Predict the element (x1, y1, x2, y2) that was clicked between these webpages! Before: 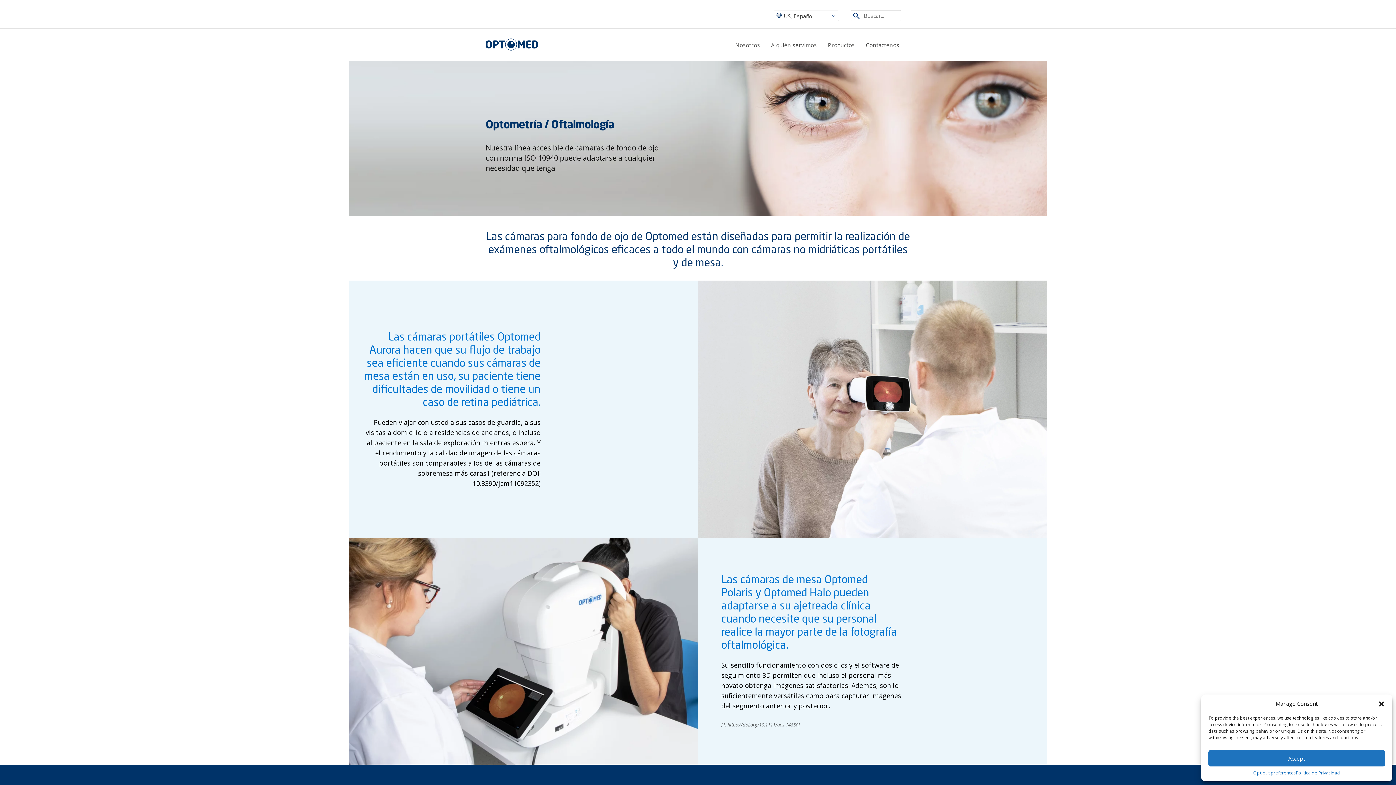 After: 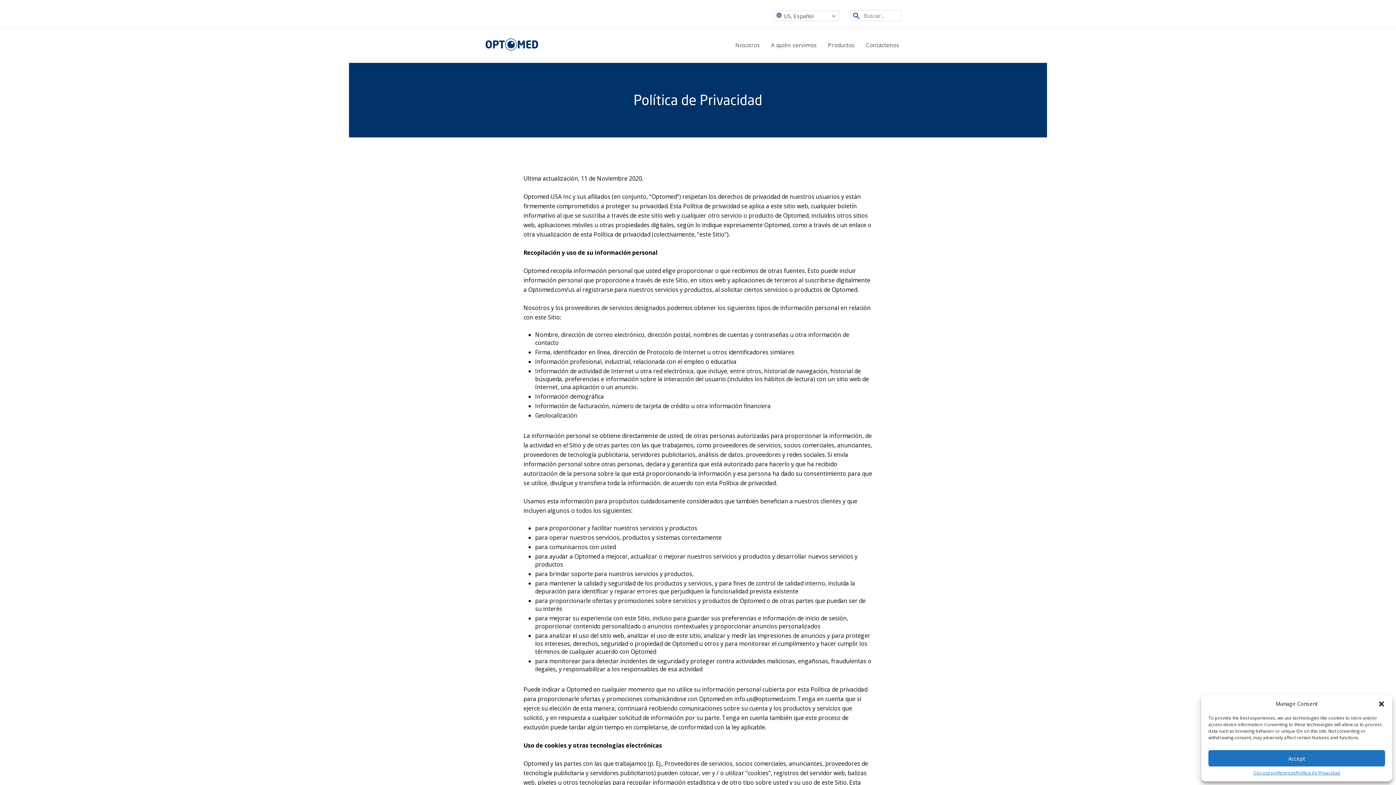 Action: label: Política de Privacidad bbox: (1296, 770, 1340, 776)